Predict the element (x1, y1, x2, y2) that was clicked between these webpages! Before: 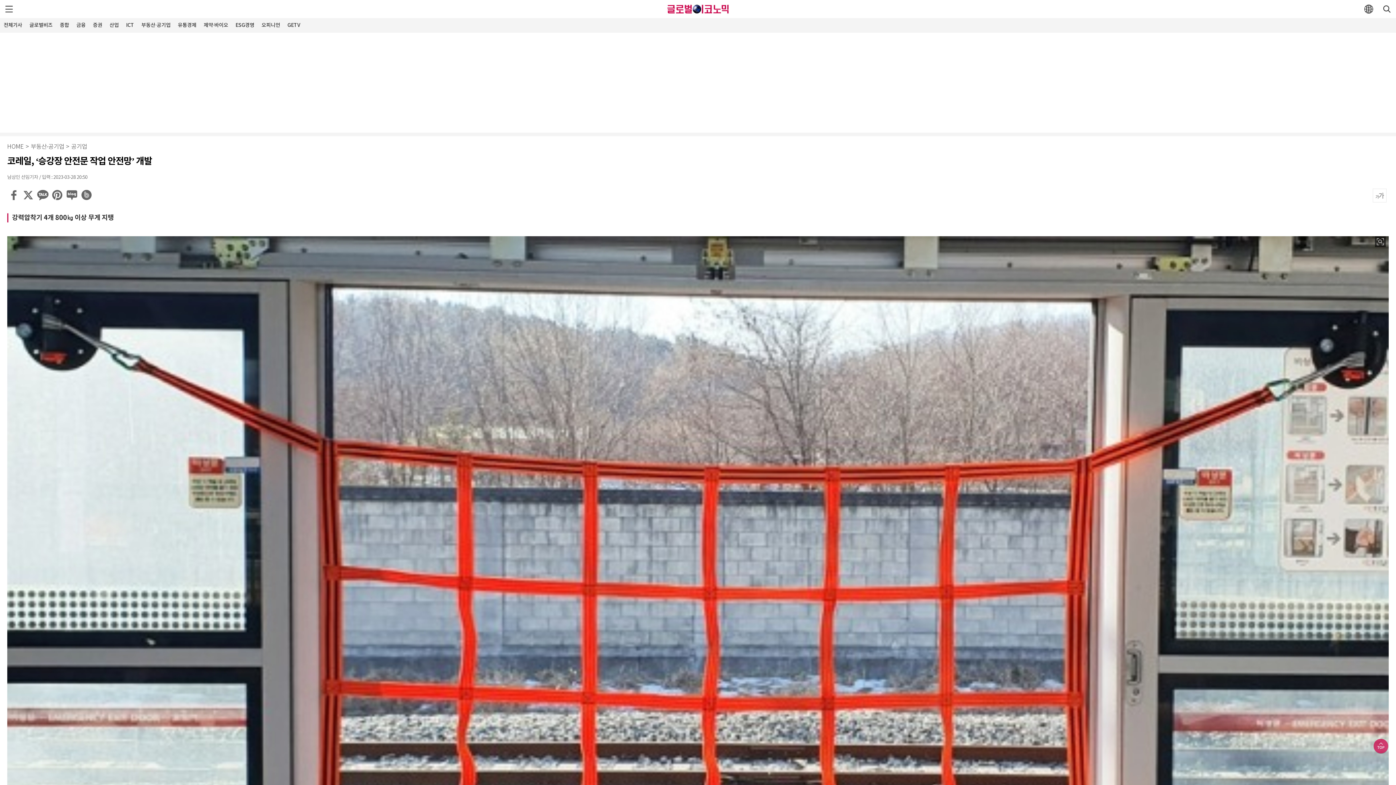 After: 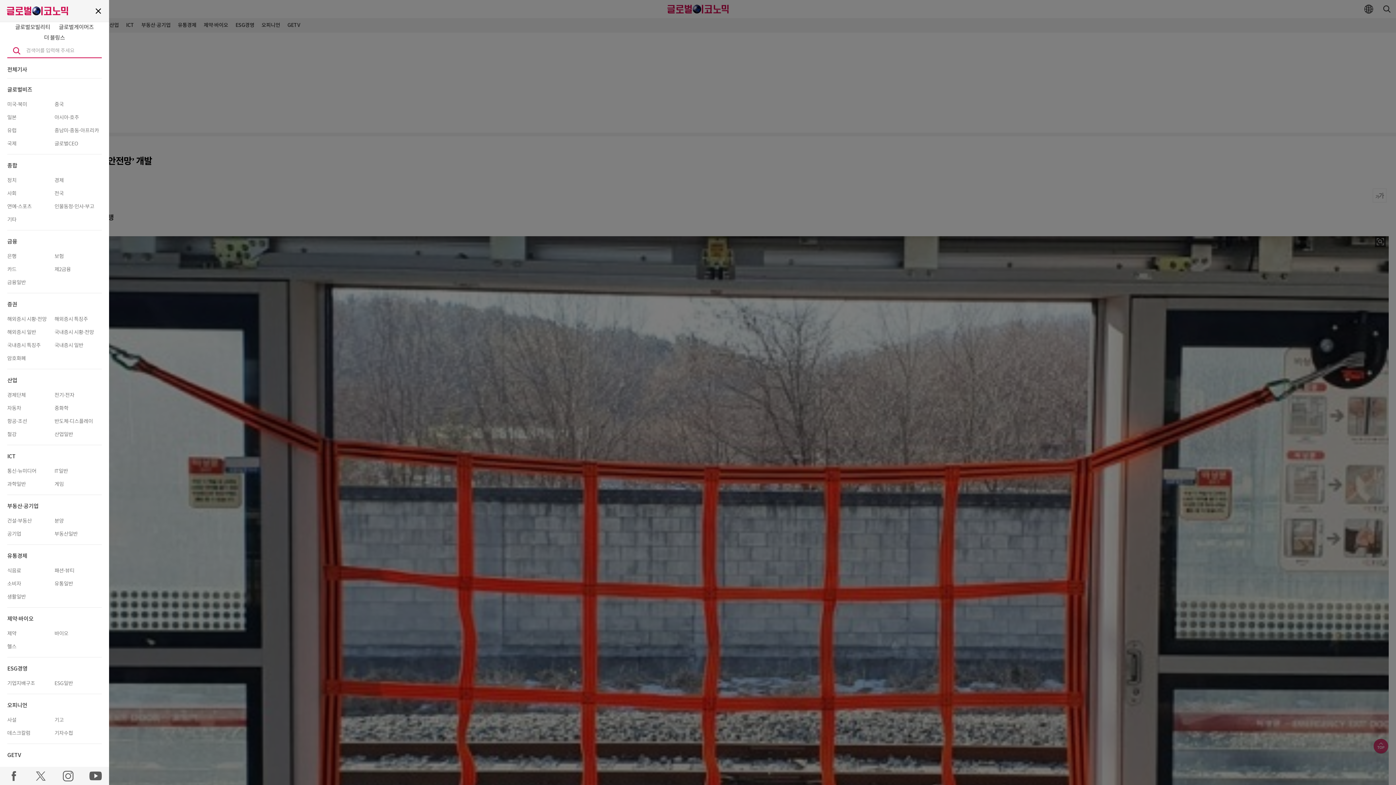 Action: bbox: (0, 0, 18, 18) label: 메뉴